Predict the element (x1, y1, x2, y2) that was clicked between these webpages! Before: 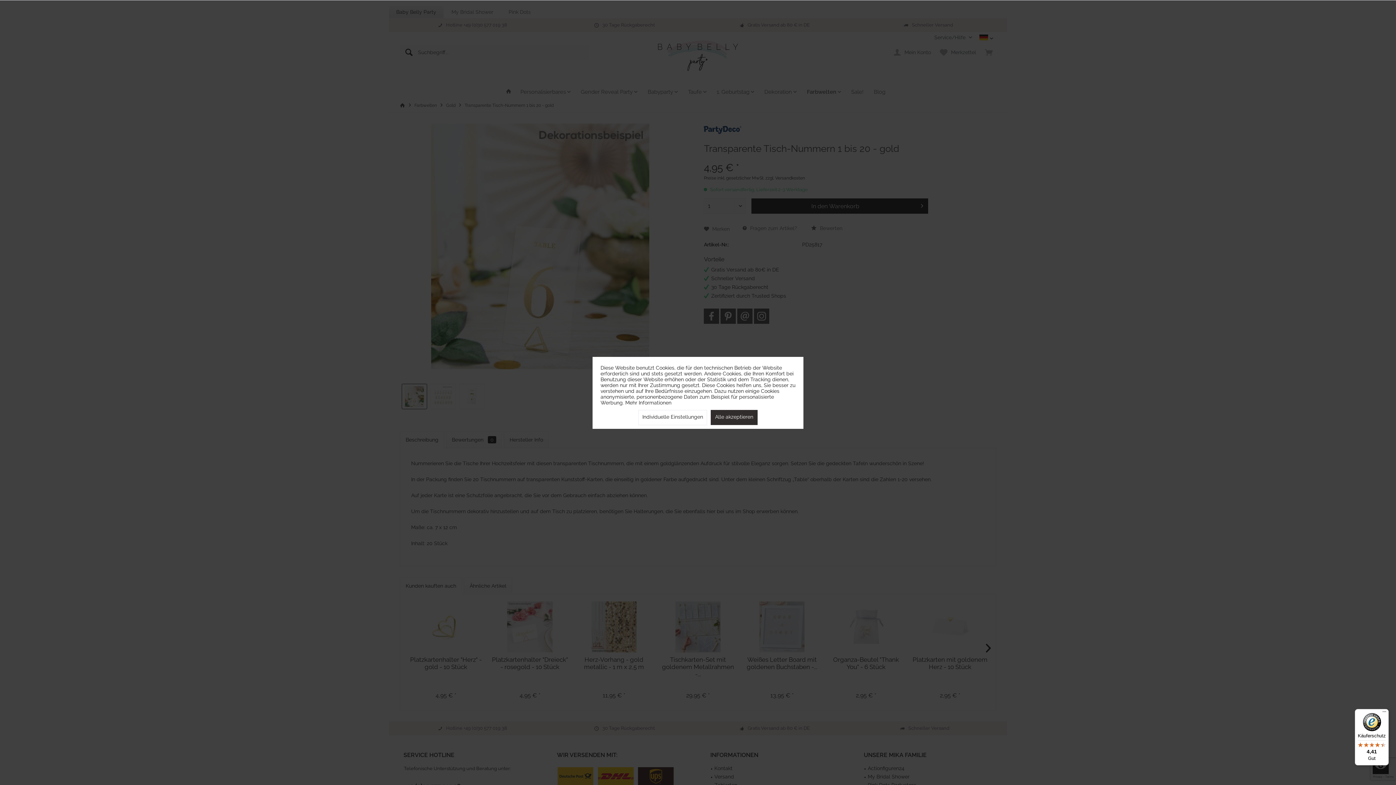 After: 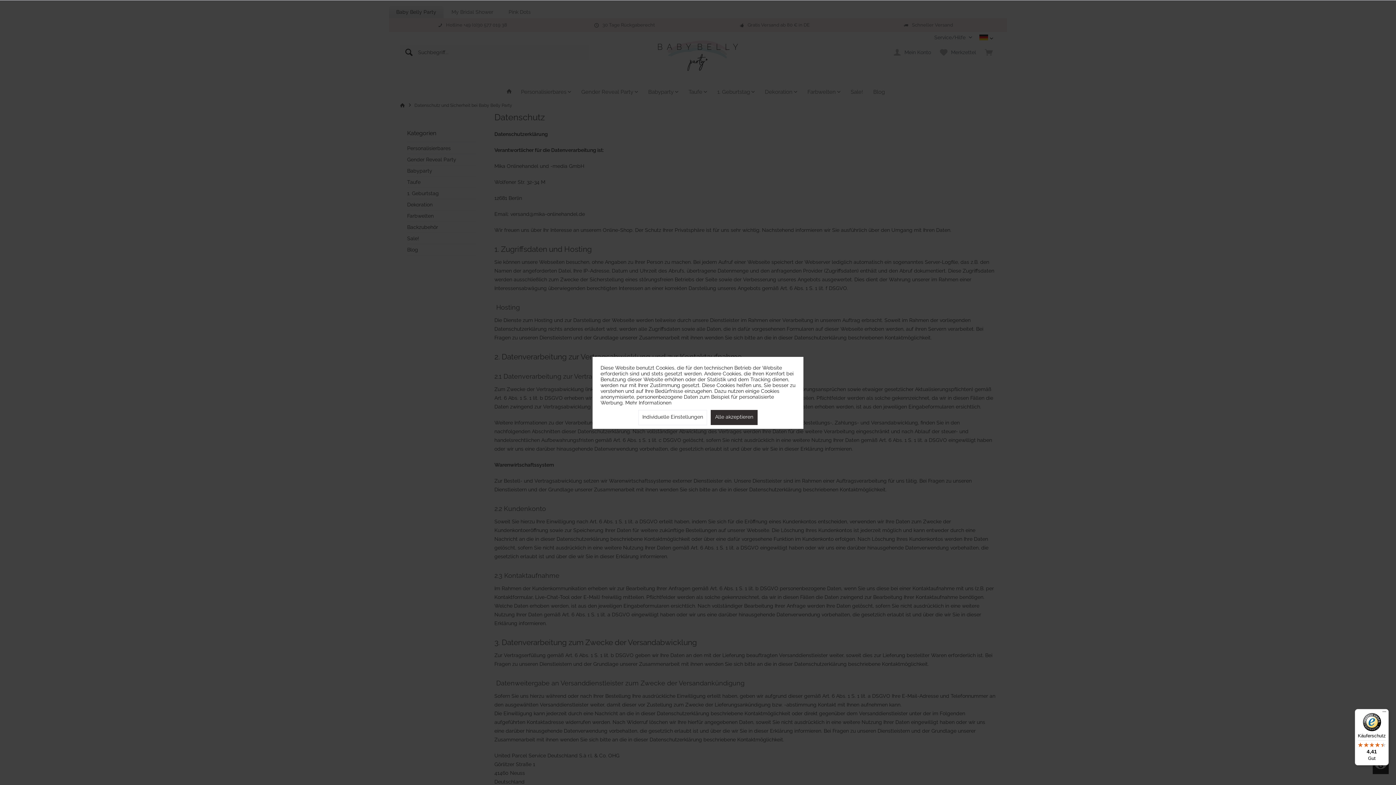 Action: bbox: (625, 399, 671, 405) label: Mehr Informationen